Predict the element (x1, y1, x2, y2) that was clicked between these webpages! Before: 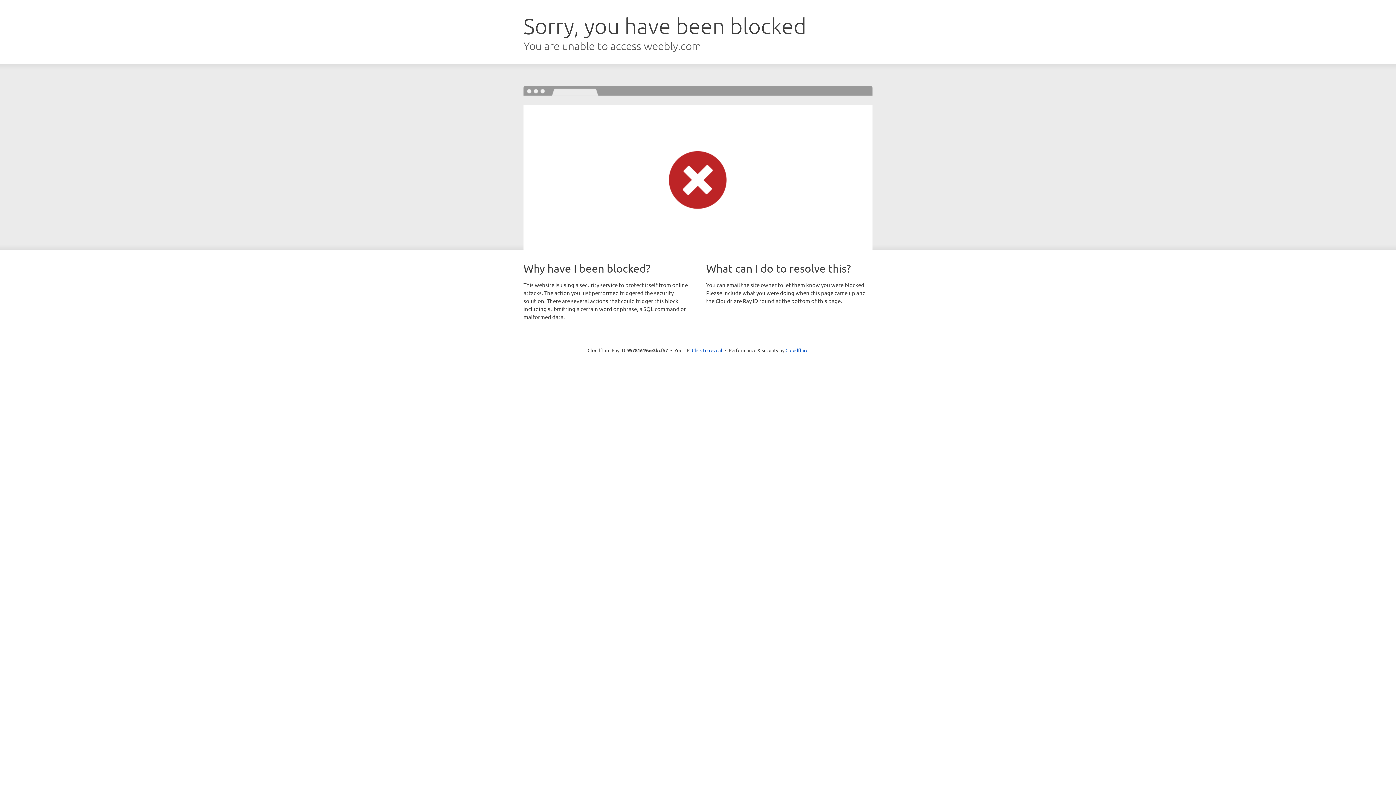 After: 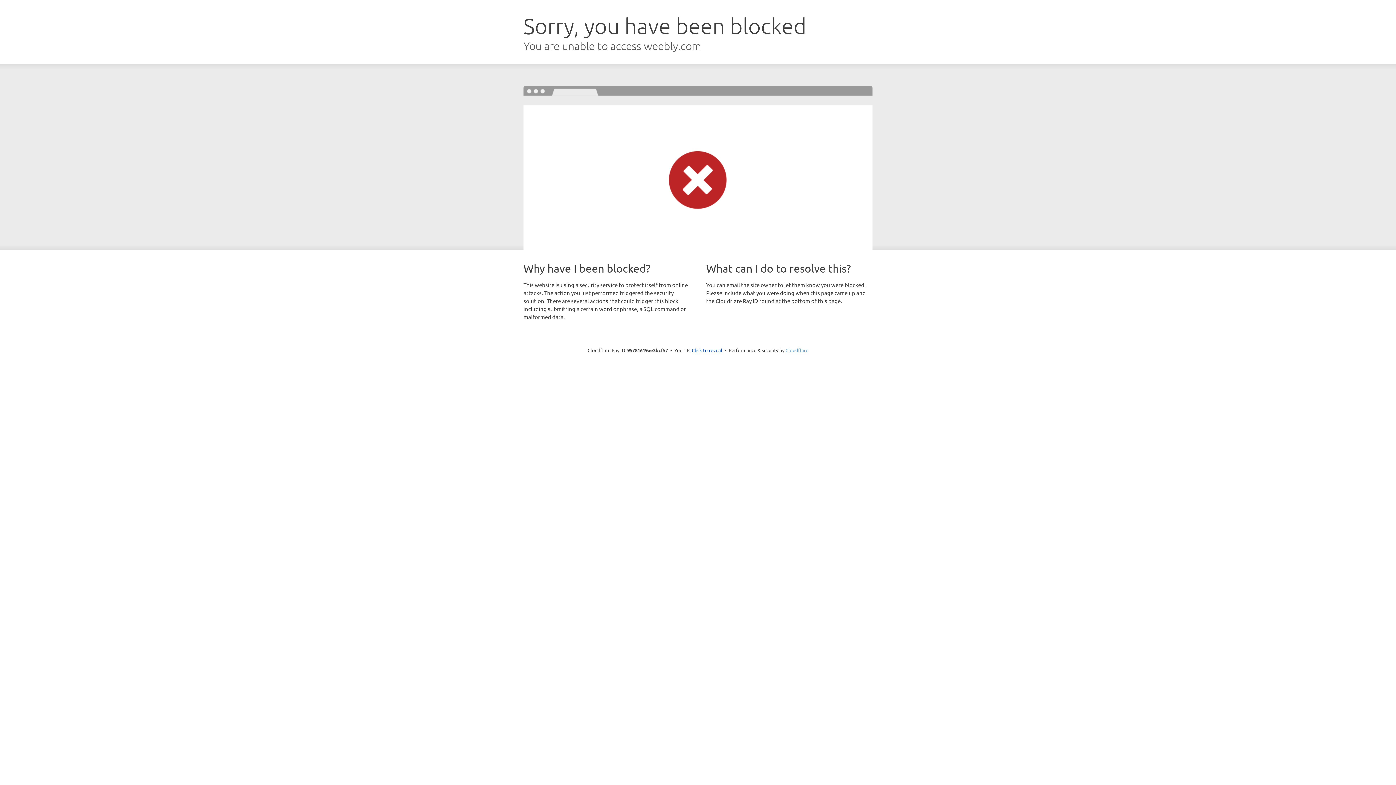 Action: bbox: (785, 347, 808, 353) label: Cloudflare